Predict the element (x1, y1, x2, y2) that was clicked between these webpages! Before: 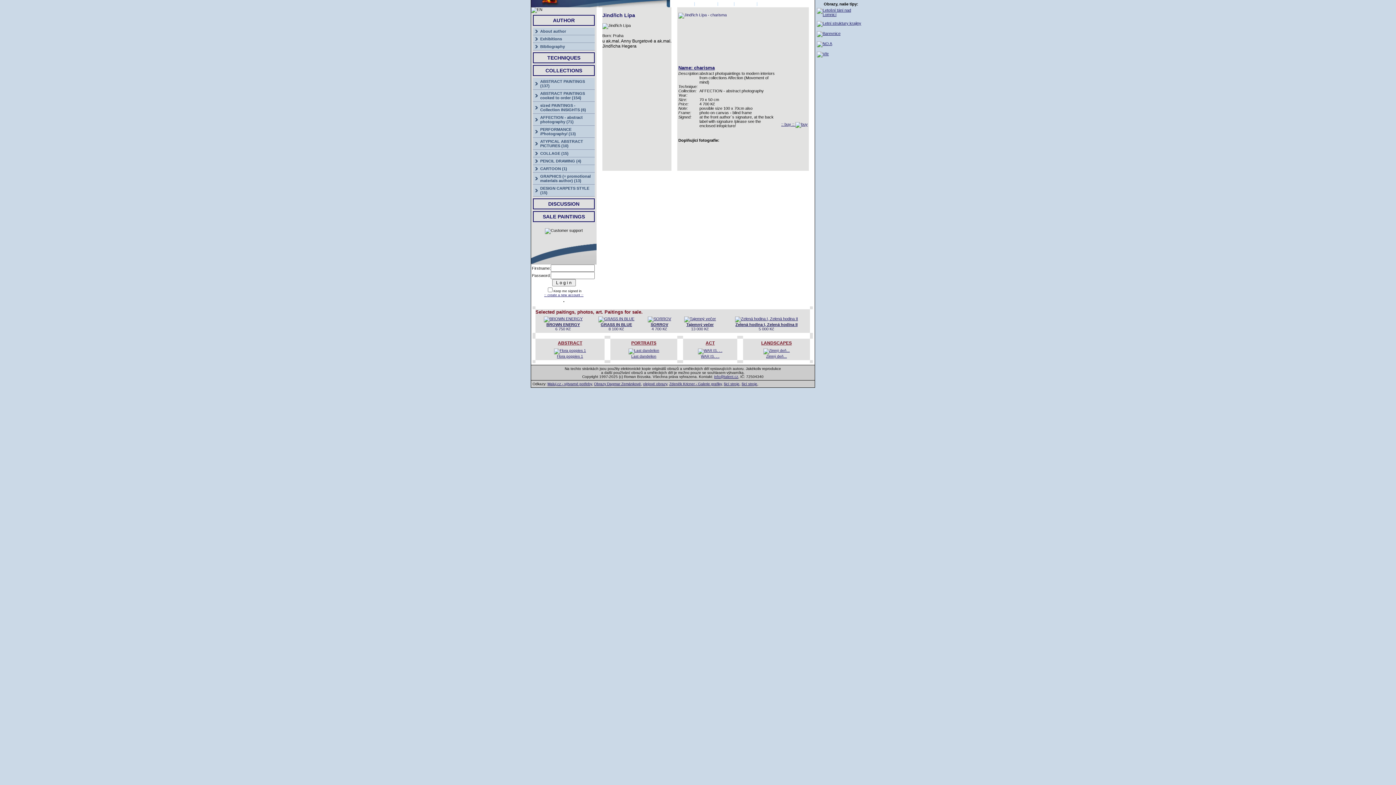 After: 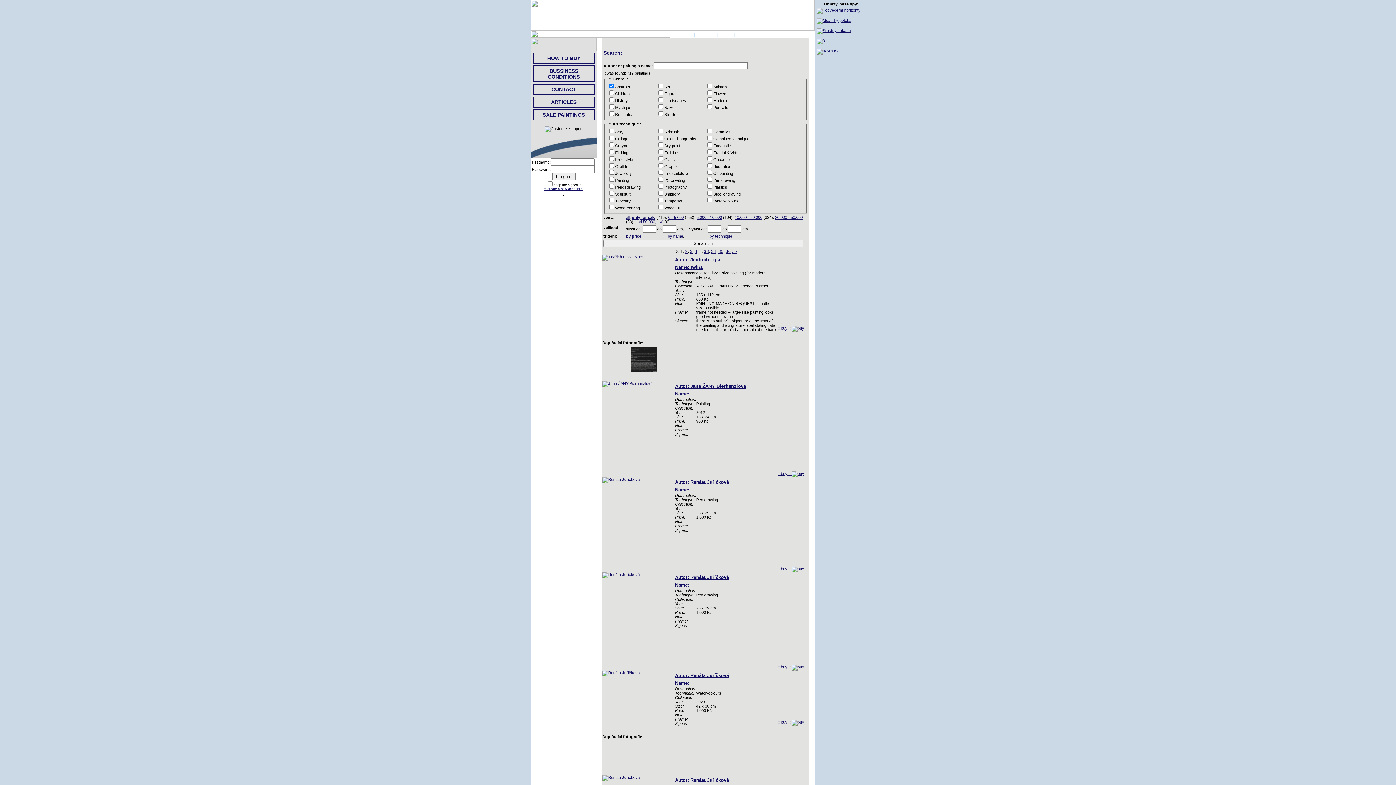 Action: bbox: (558, 340, 582, 345) label: ABSTRACT